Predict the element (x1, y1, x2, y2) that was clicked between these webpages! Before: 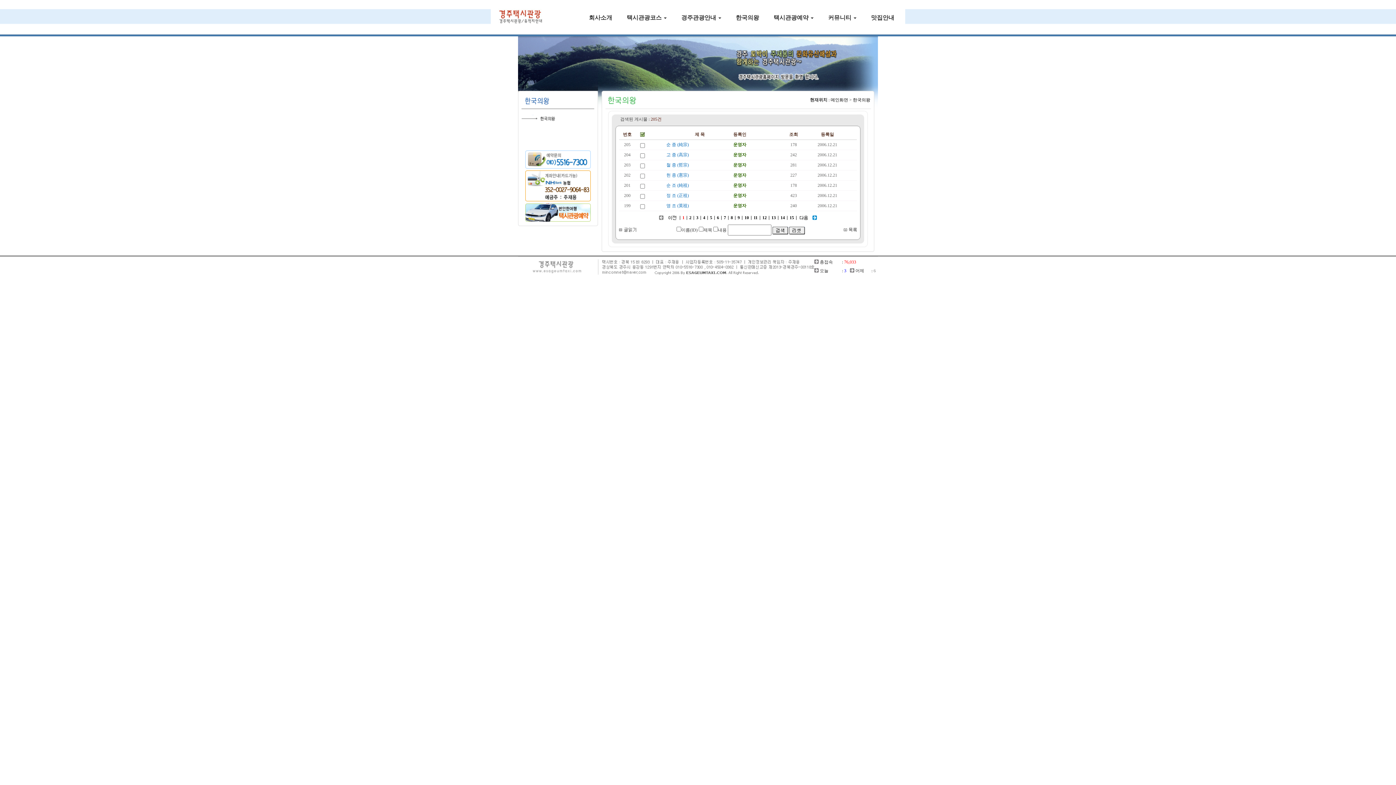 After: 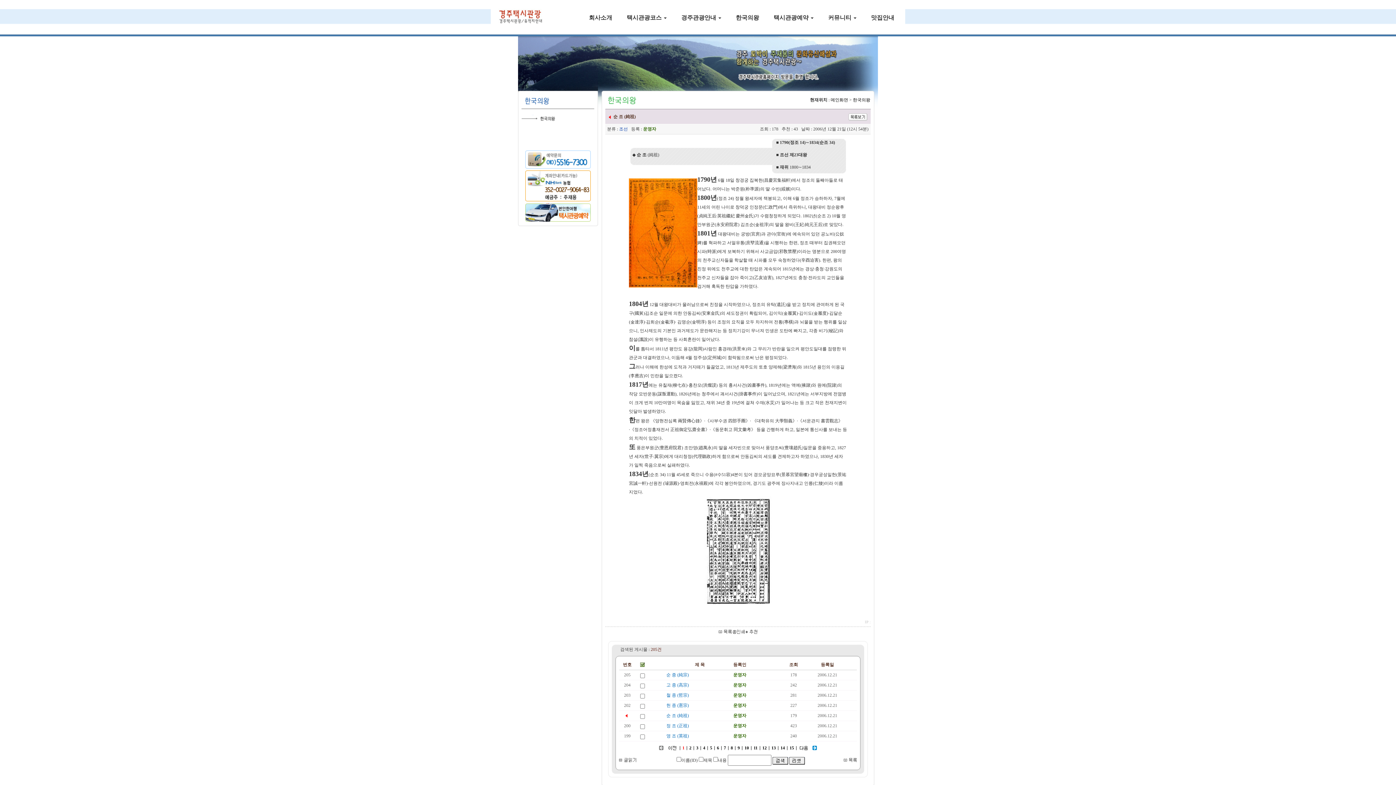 Action: bbox: (666, 182, 689, 188) label: 순 조 (純祖)